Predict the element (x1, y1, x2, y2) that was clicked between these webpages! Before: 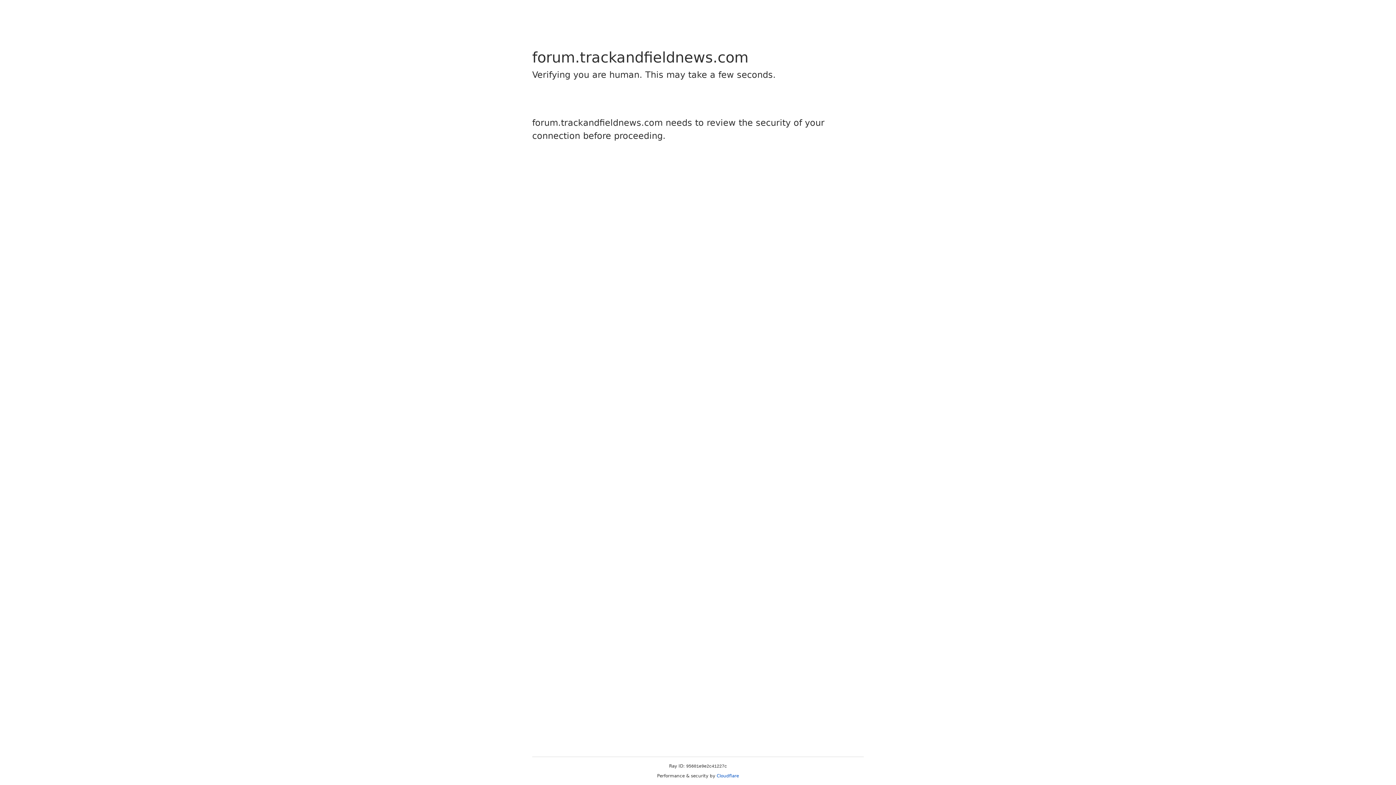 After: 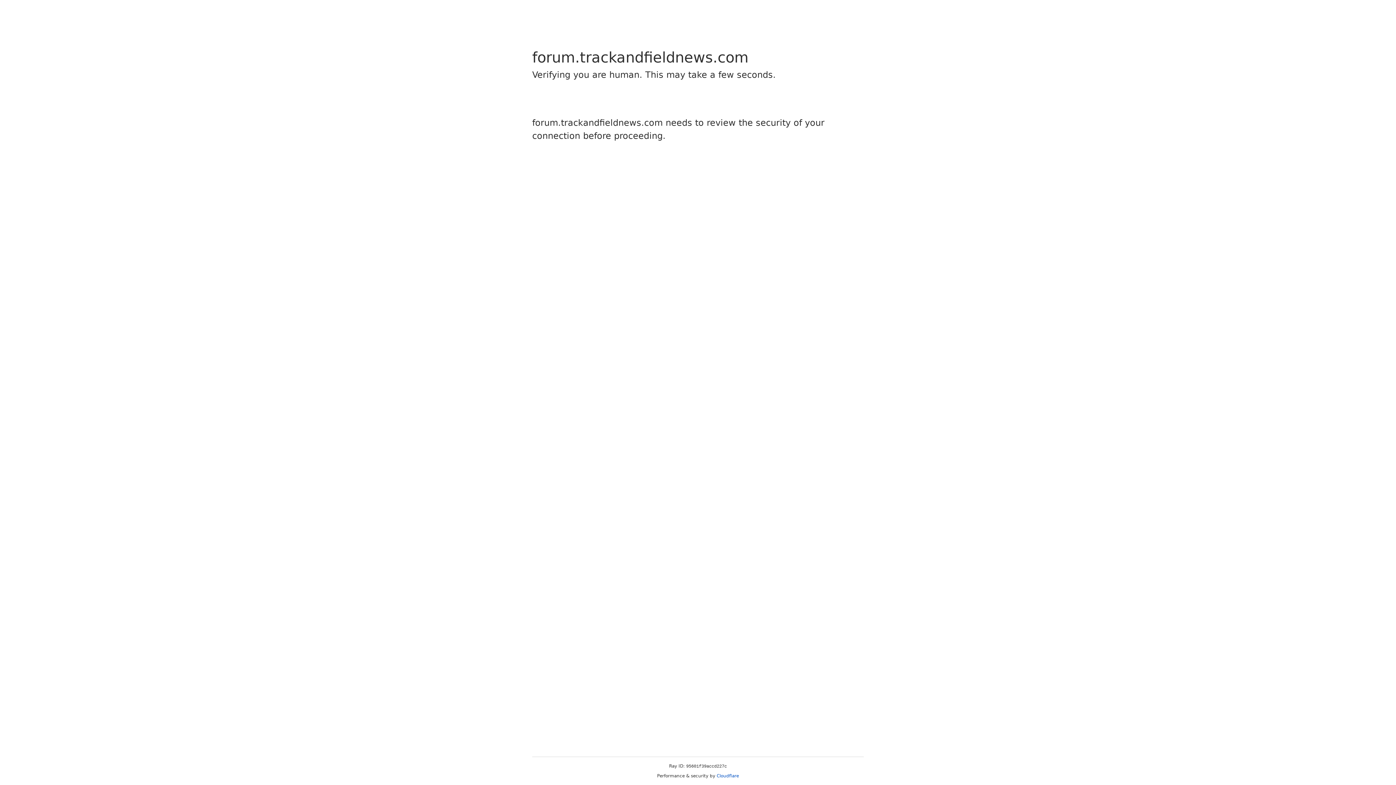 Action: label: Cloudflare bbox: (716, 773, 739, 778)